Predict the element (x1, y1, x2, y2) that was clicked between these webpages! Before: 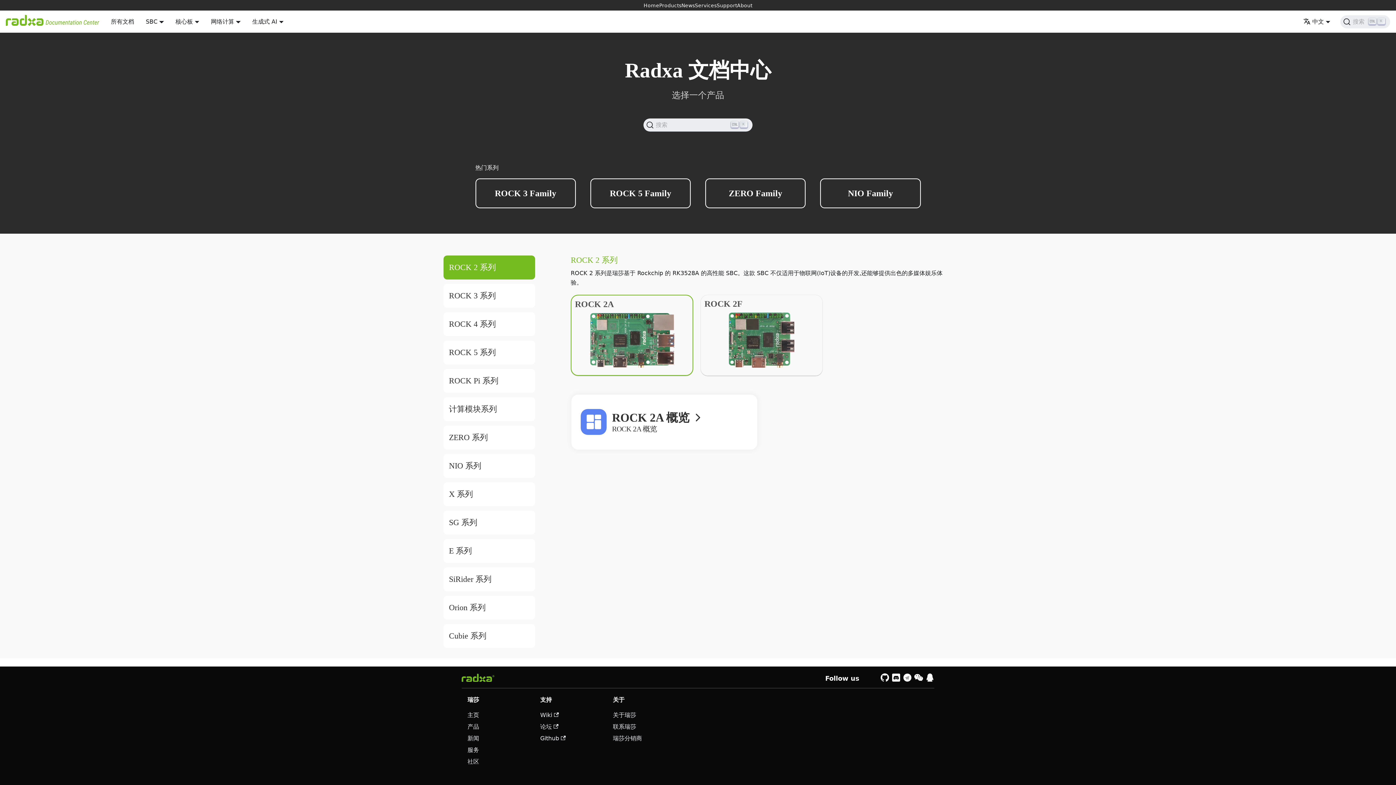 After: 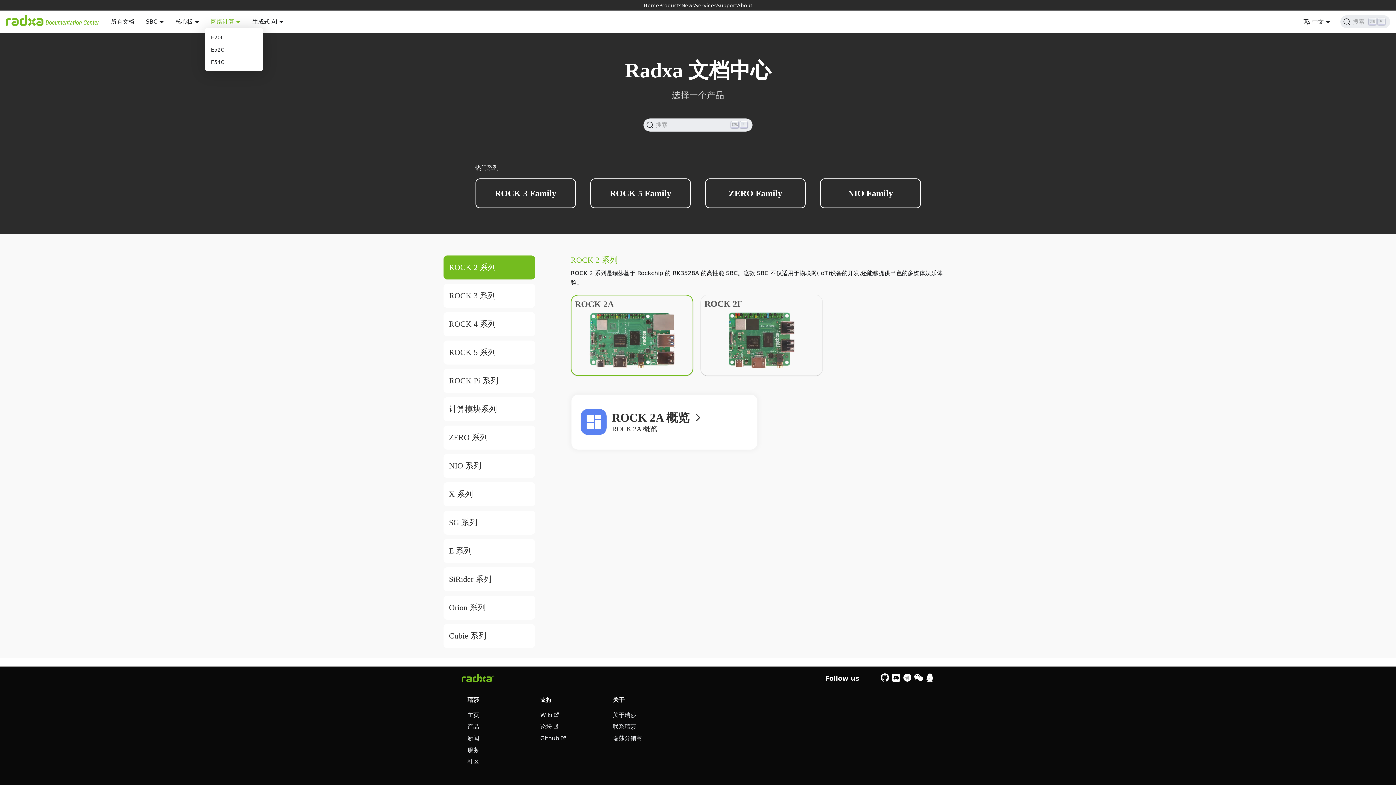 Action: label: 网络计算 bbox: (211, 18, 240, 25)